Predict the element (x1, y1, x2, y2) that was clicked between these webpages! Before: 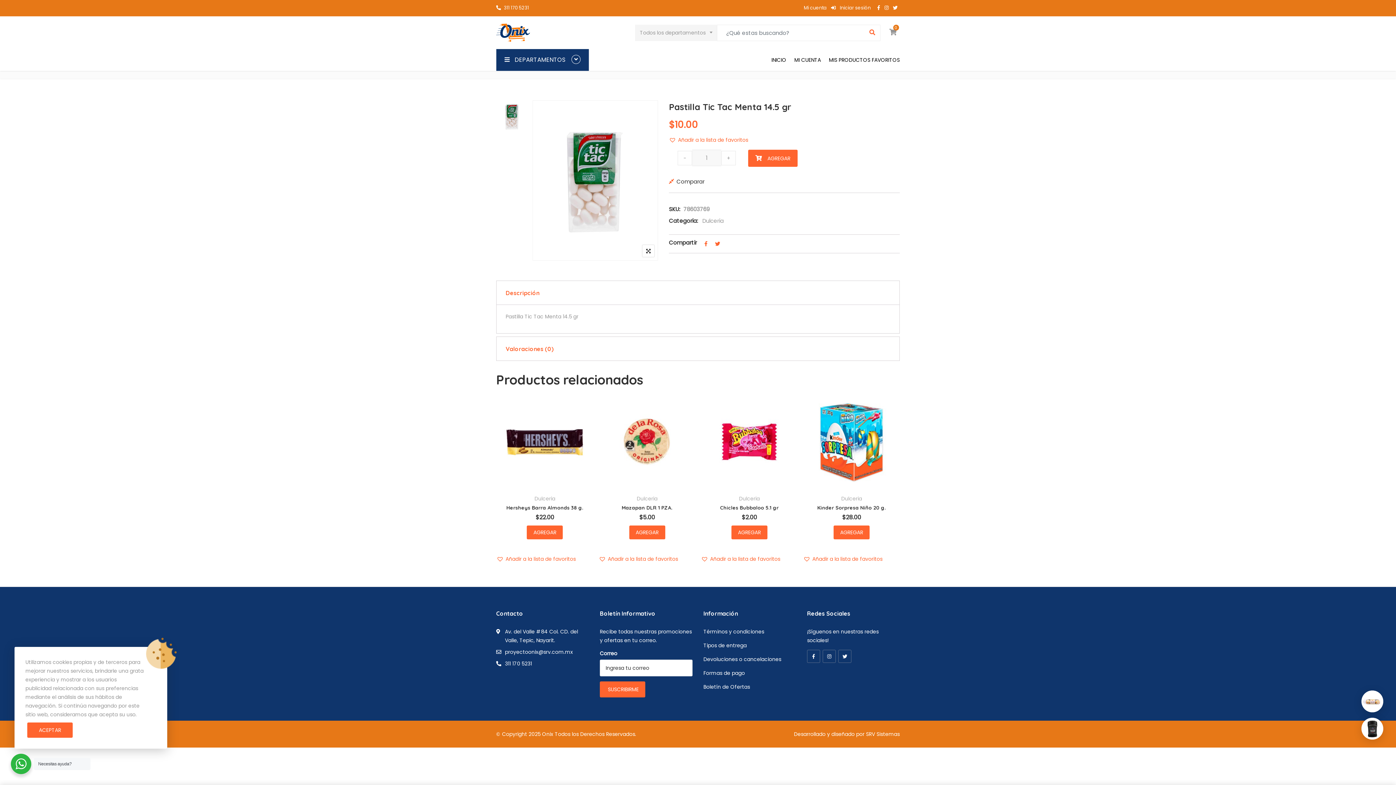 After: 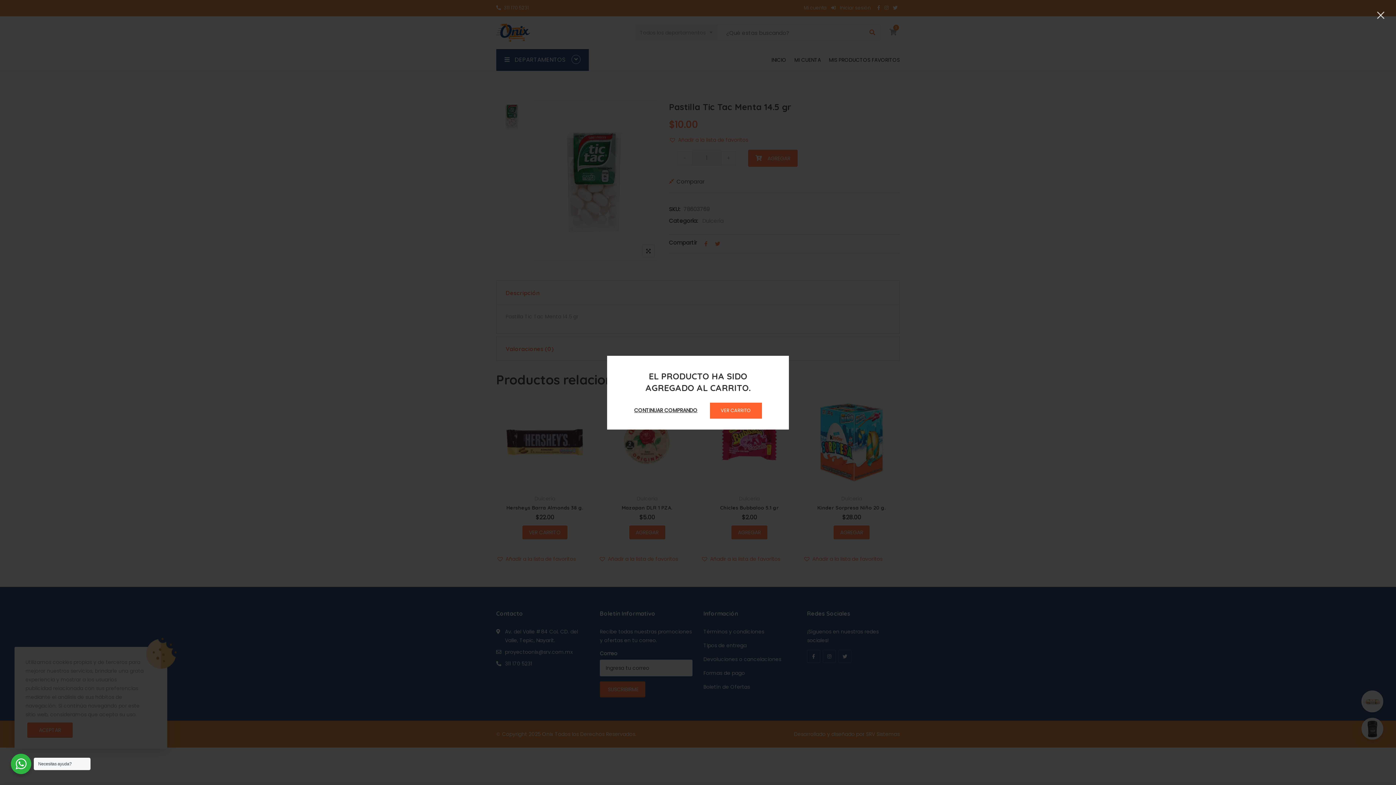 Action: bbox: (833, 525, 869, 539) label: Añade “Hersheys Barra Almonds 38 g.” a tu carrito